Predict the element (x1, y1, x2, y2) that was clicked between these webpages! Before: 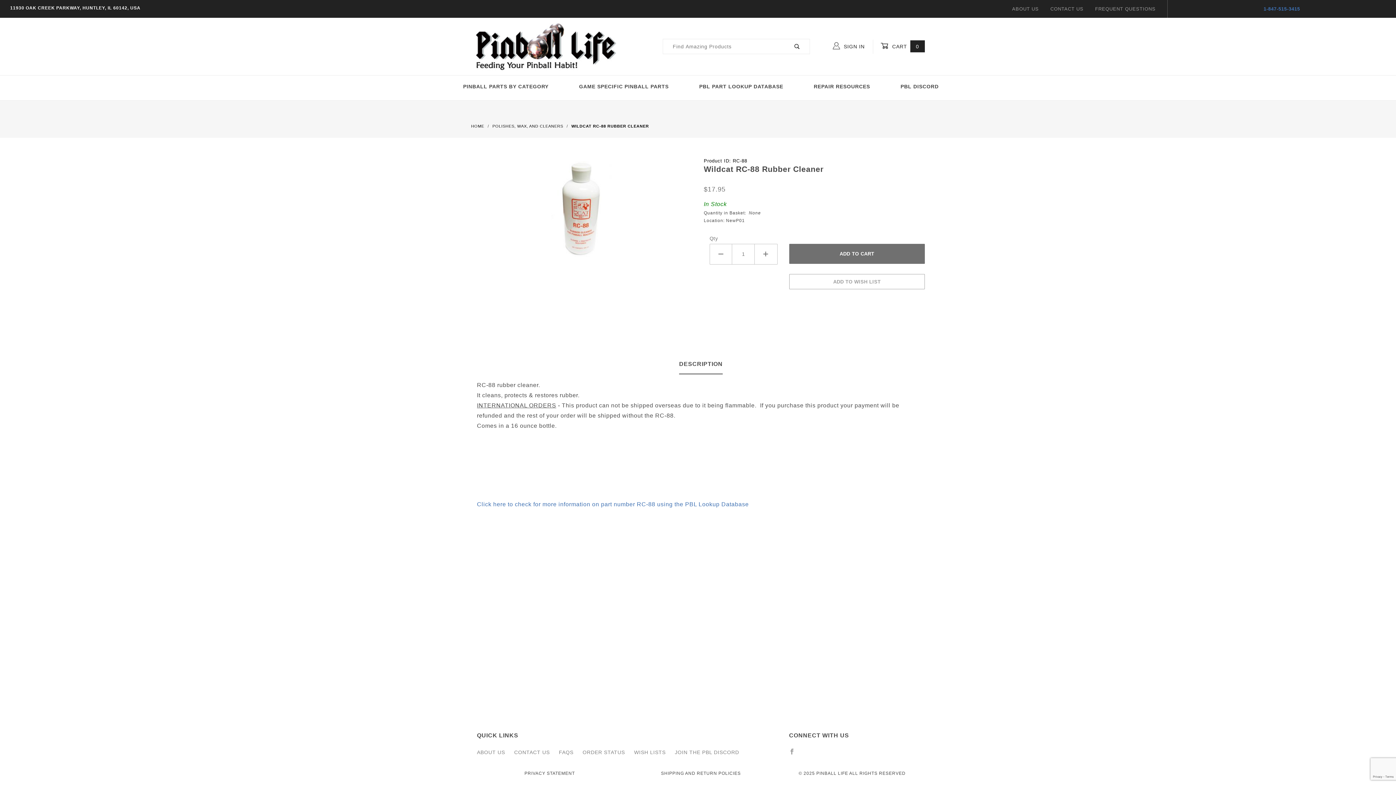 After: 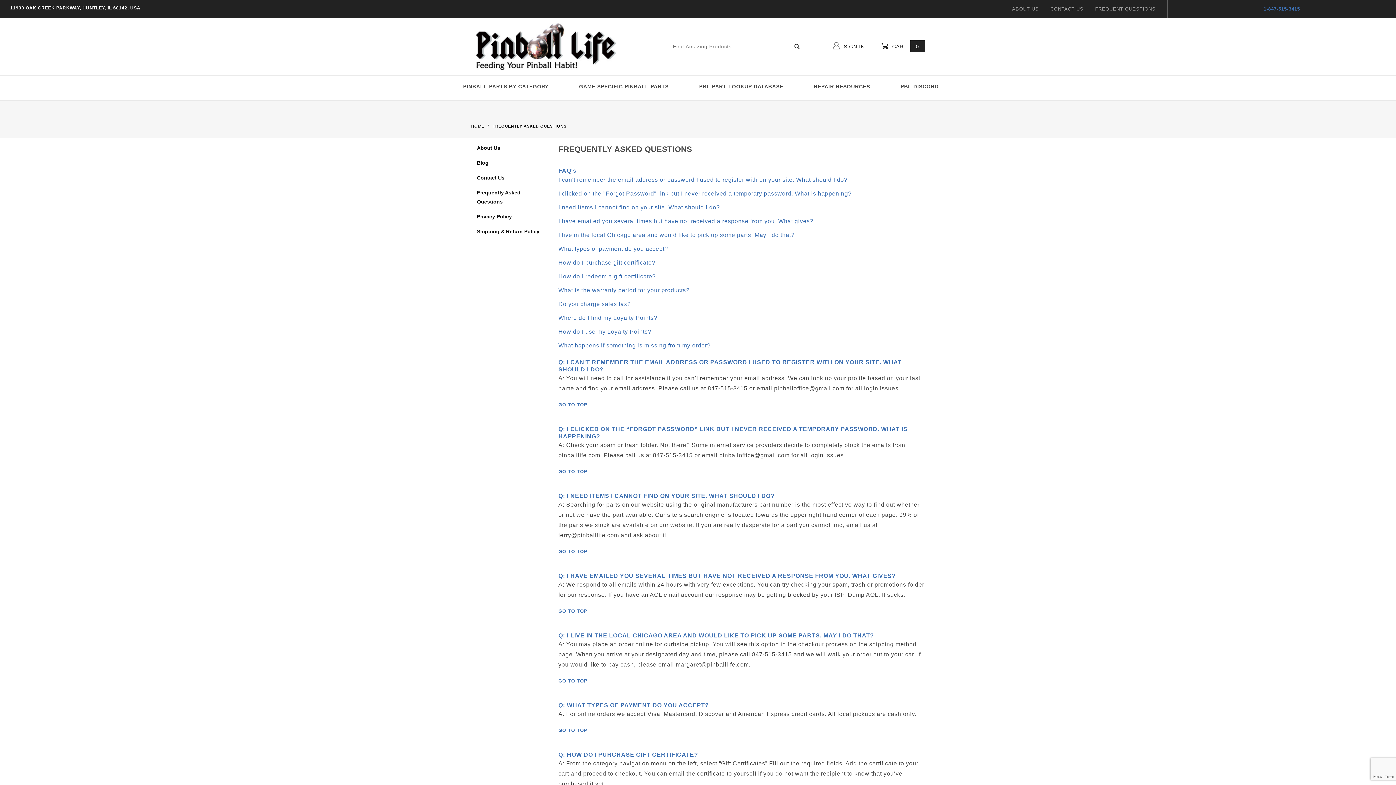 Action: label: FAQS bbox: (559, 747, 573, 757)